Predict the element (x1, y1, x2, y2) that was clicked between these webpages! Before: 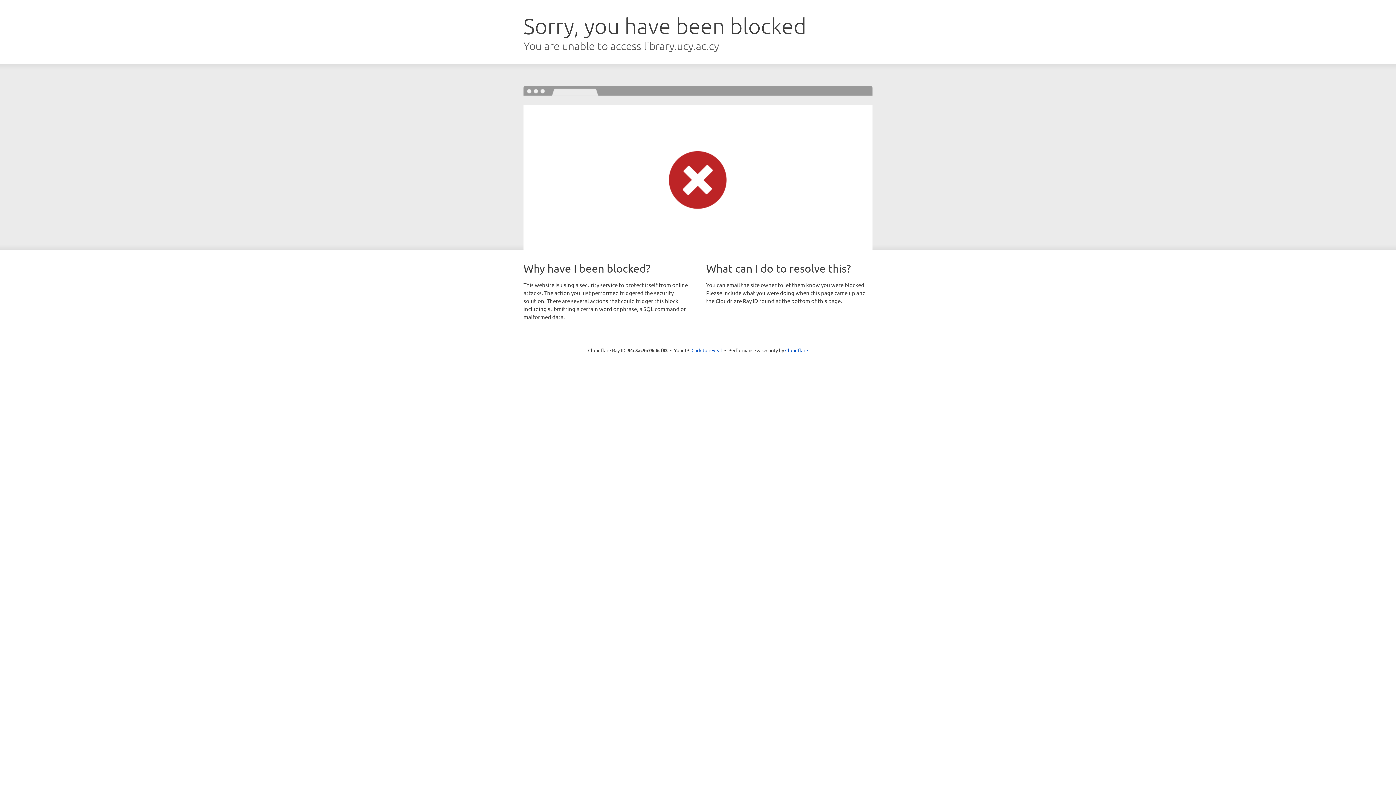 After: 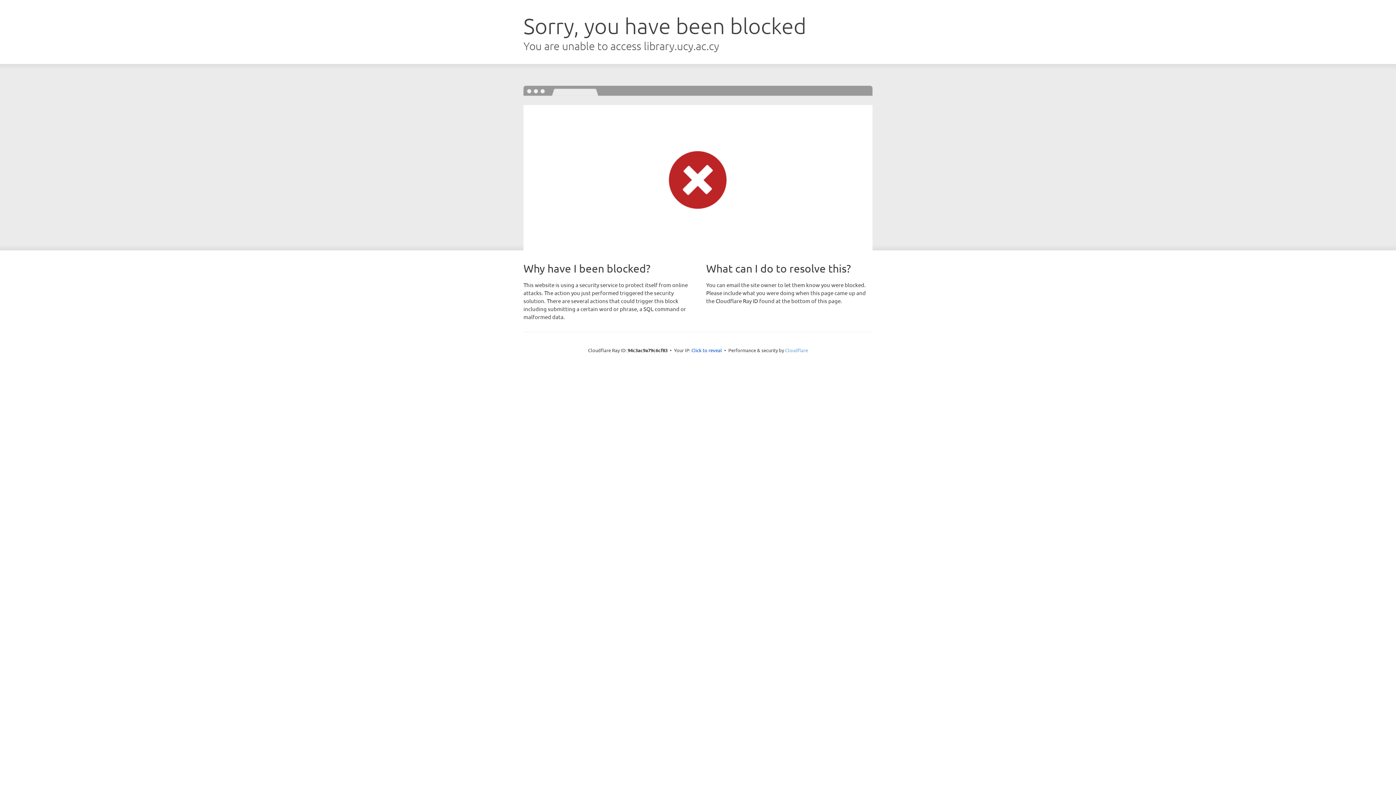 Action: label: Cloudflare bbox: (785, 347, 808, 353)